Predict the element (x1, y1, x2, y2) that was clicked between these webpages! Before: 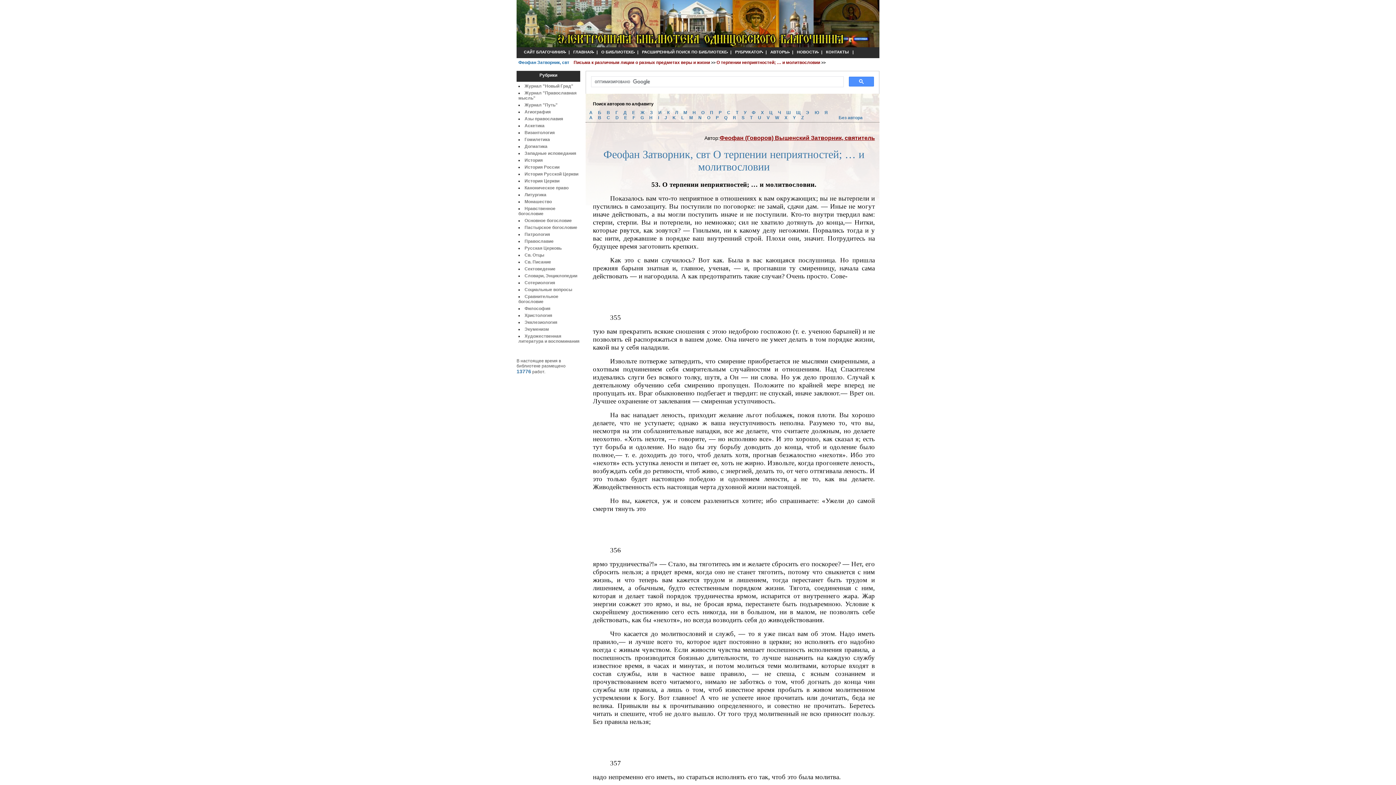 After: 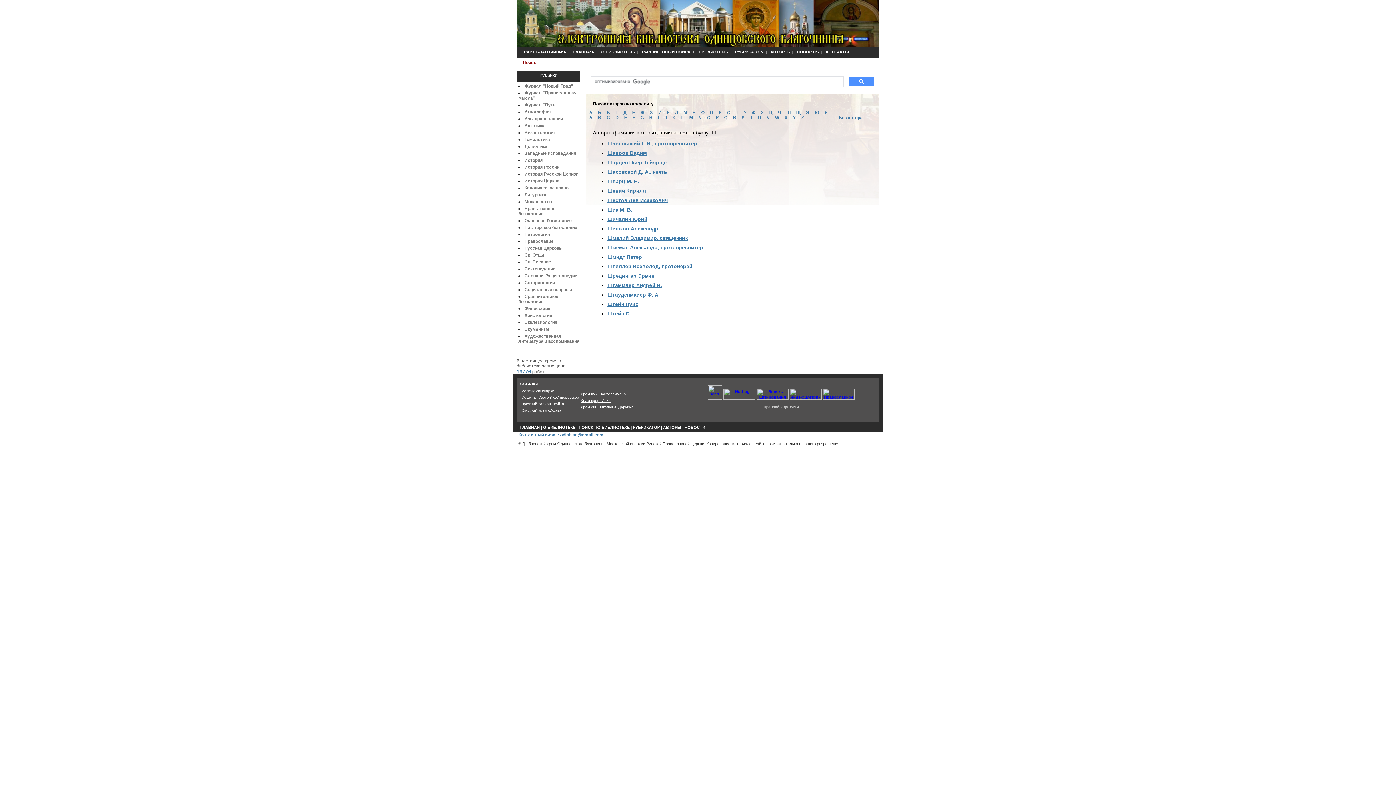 Action: label: Ш bbox: (786, 110, 793, 115)